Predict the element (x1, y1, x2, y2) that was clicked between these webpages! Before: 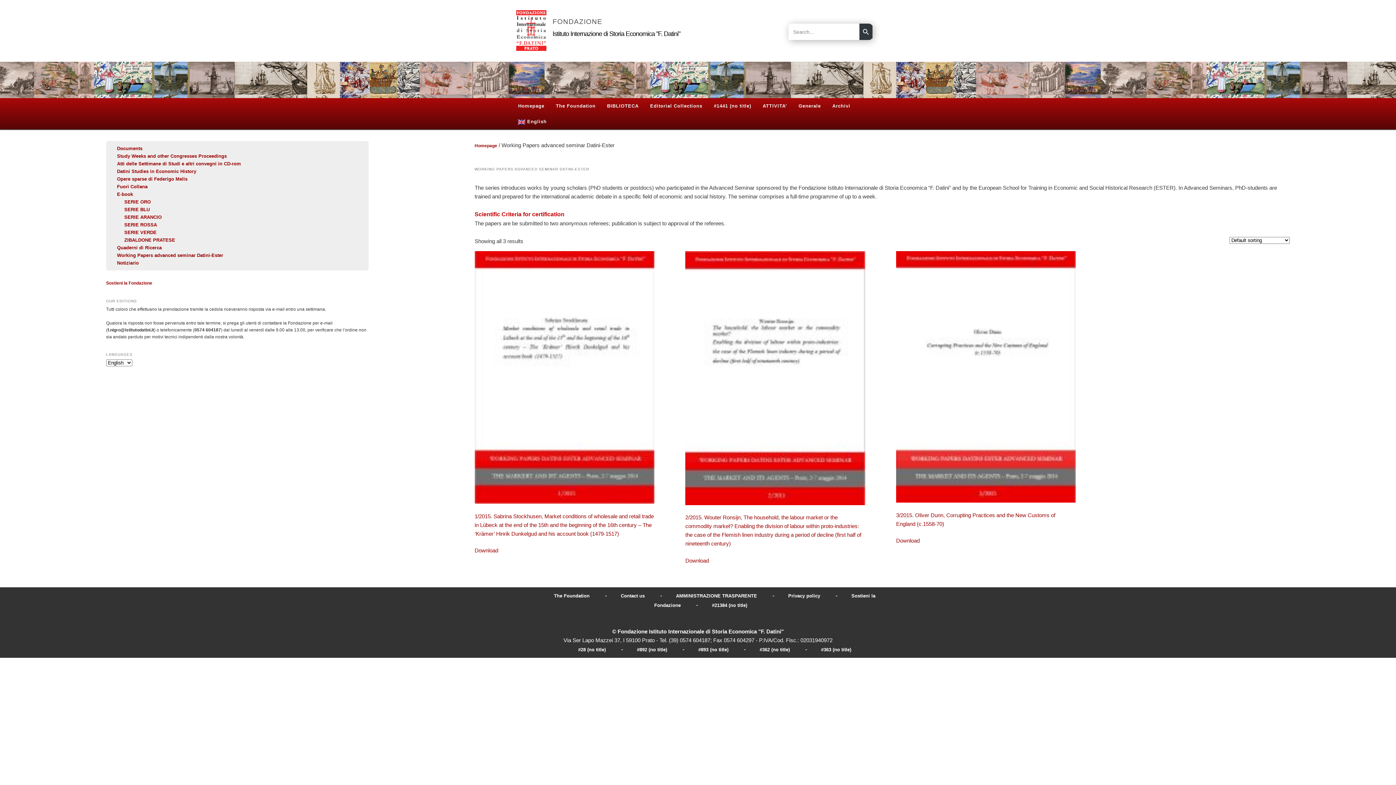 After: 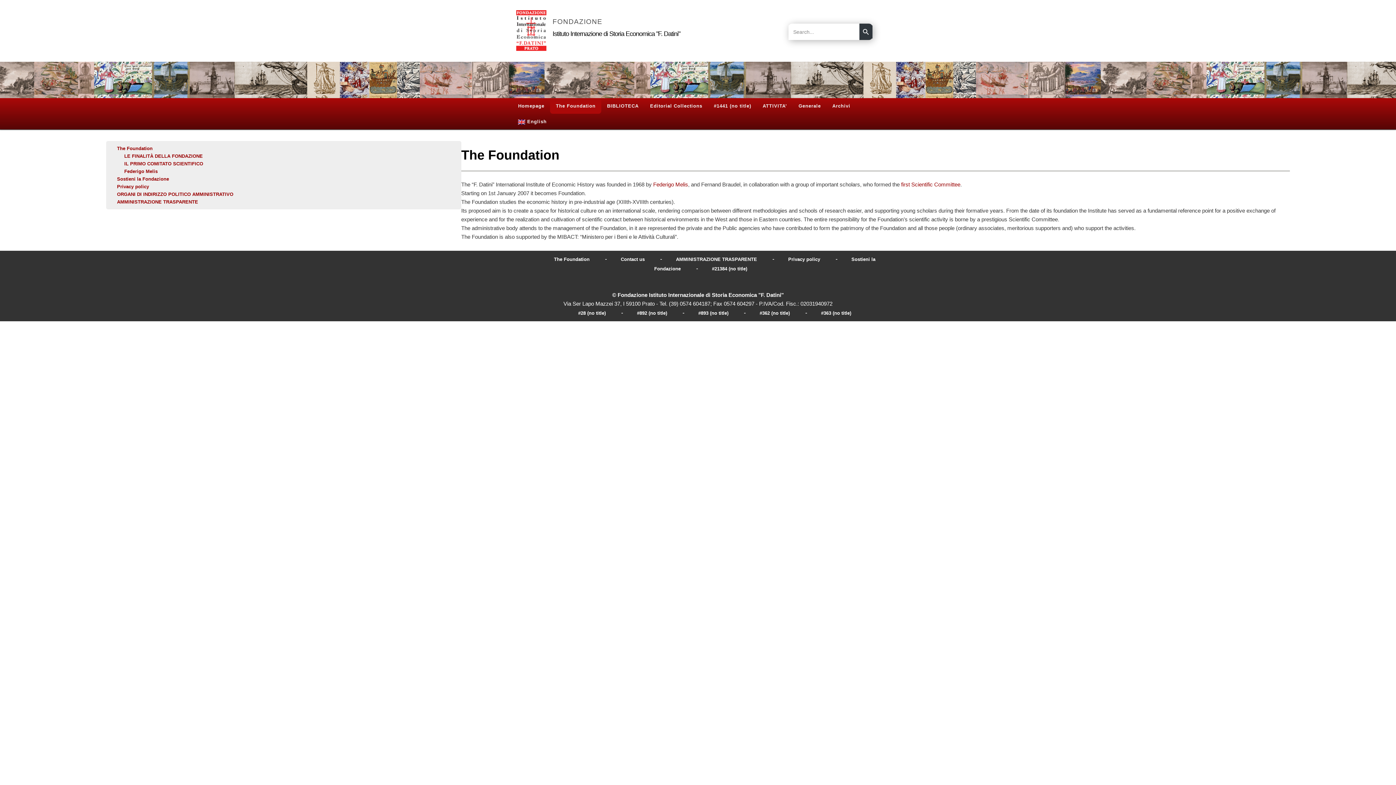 Action: bbox: (550, 98, 601, 113) label: The Foundation